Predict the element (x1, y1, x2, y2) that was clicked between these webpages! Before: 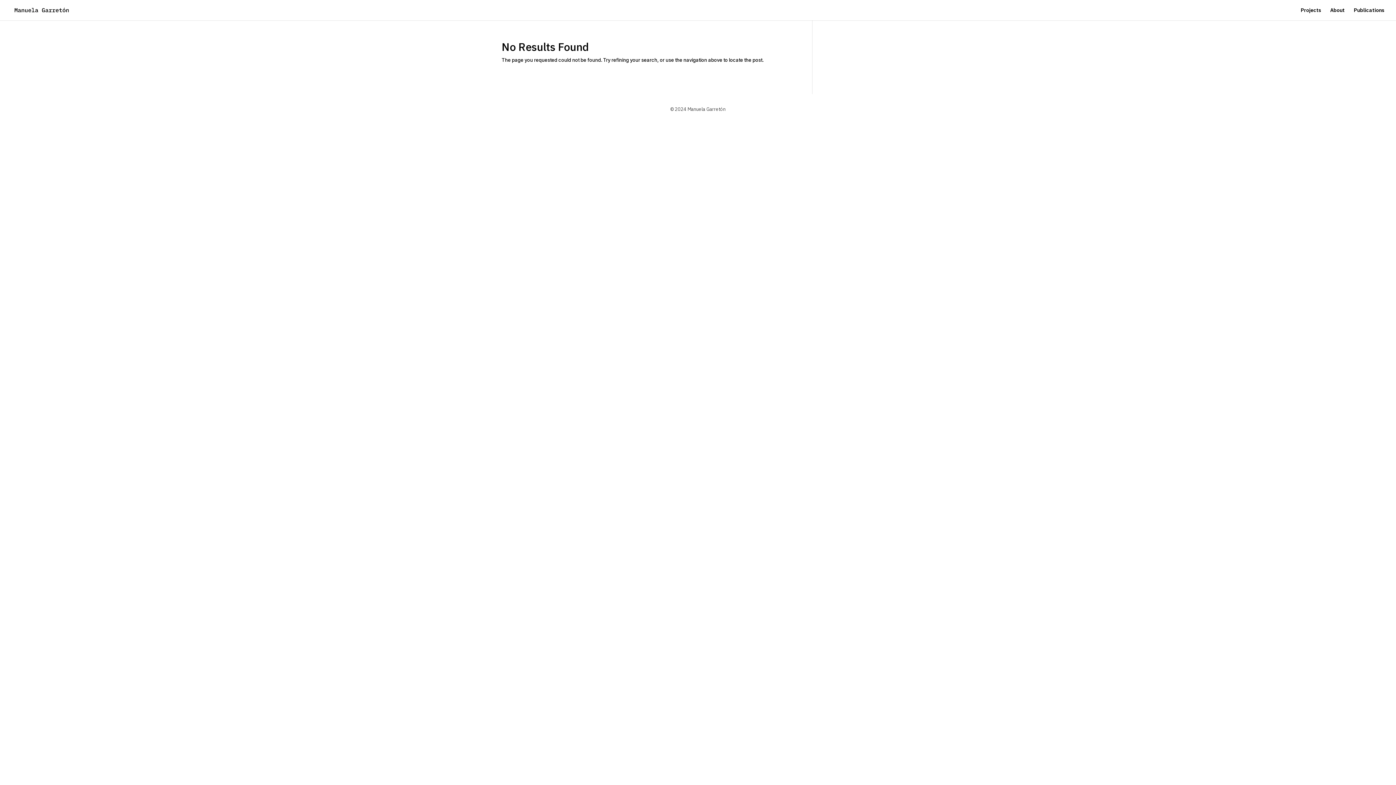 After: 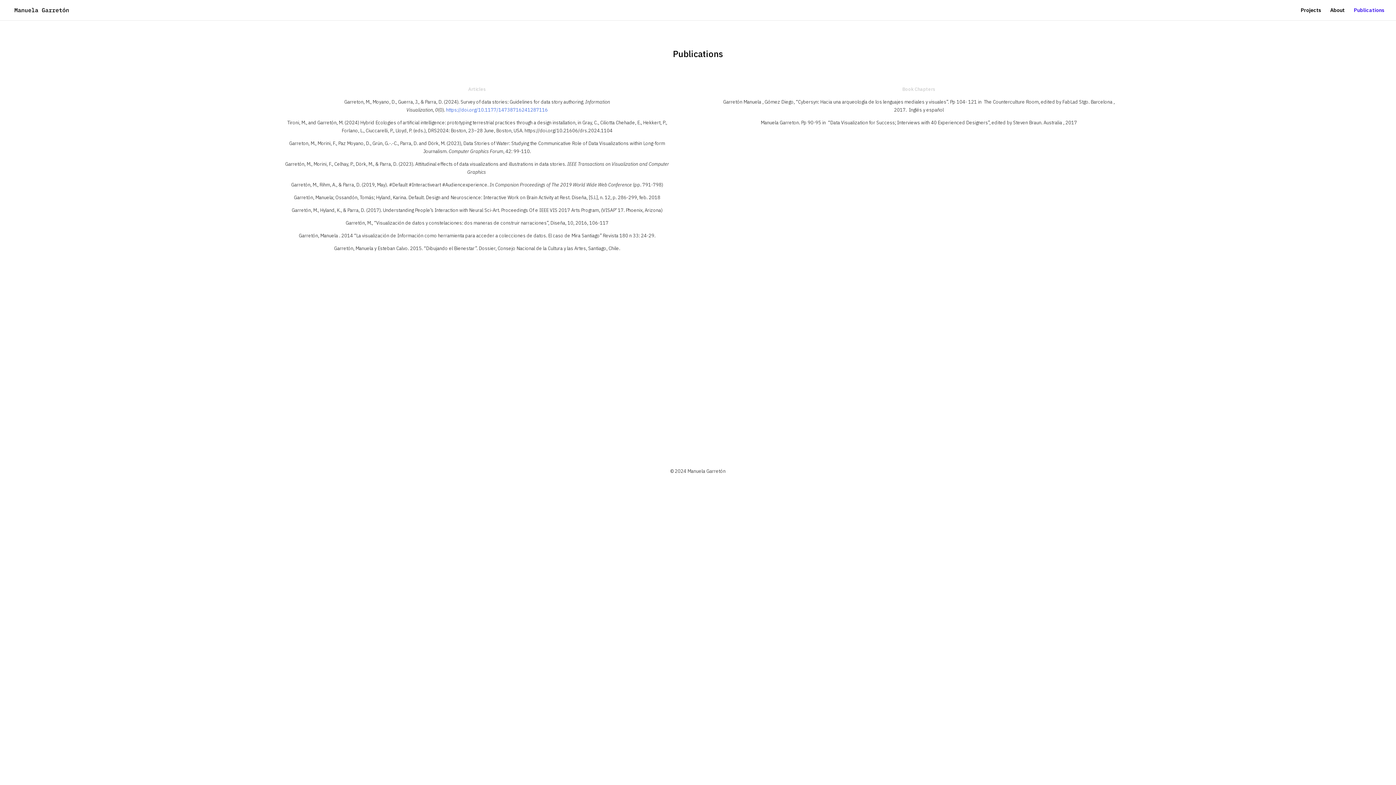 Action: label: Publications bbox: (1354, 7, 1384, 20)